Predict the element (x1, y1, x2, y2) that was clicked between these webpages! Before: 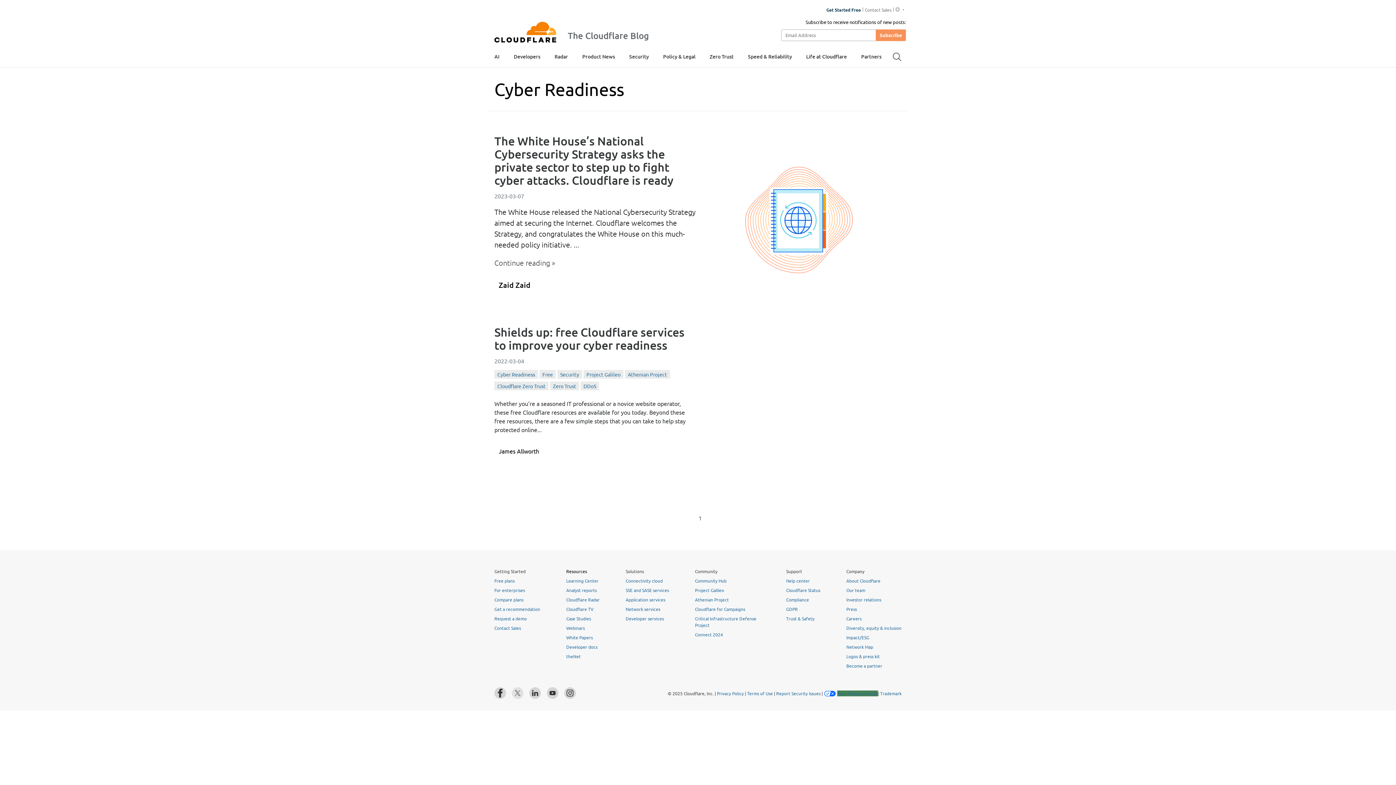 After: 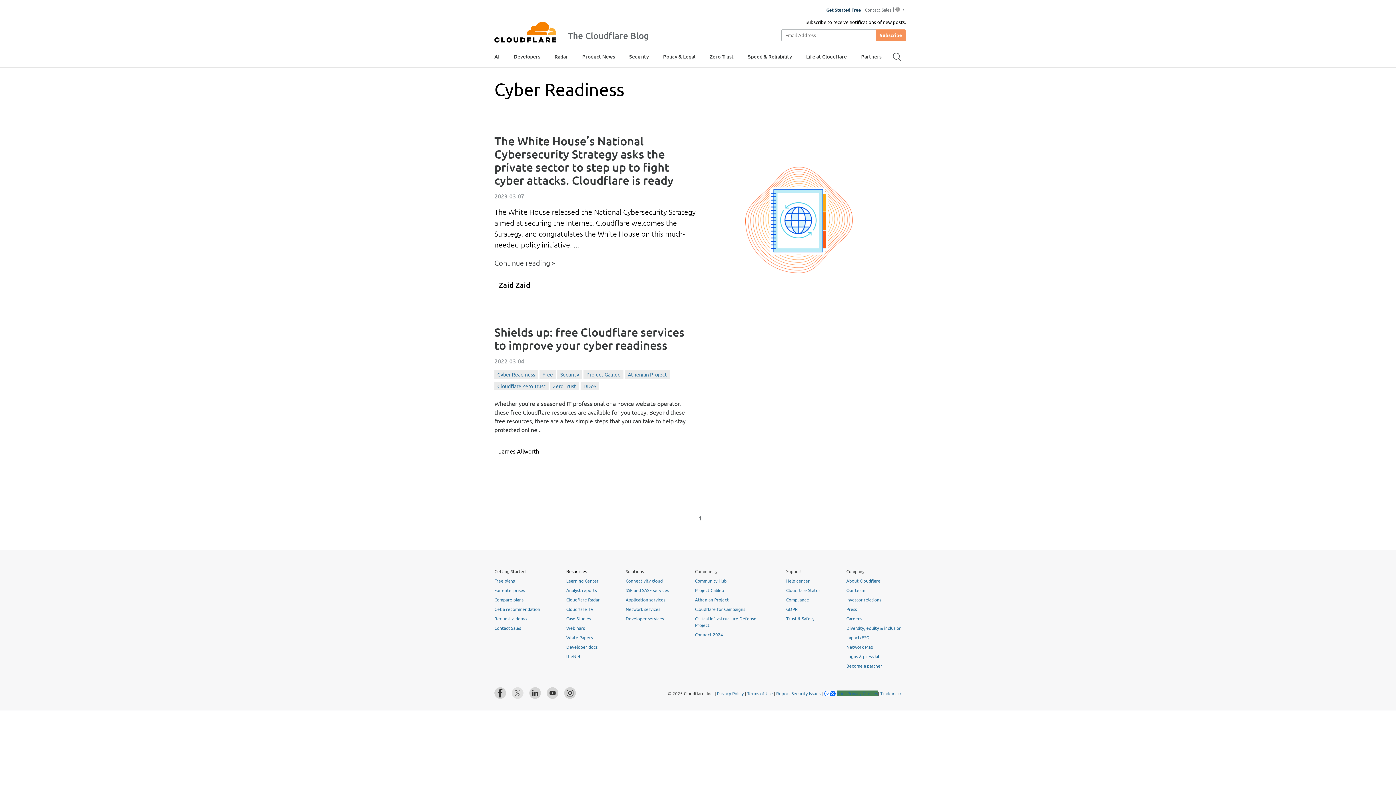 Action: bbox: (786, 596, 809, 602) label: Compliance